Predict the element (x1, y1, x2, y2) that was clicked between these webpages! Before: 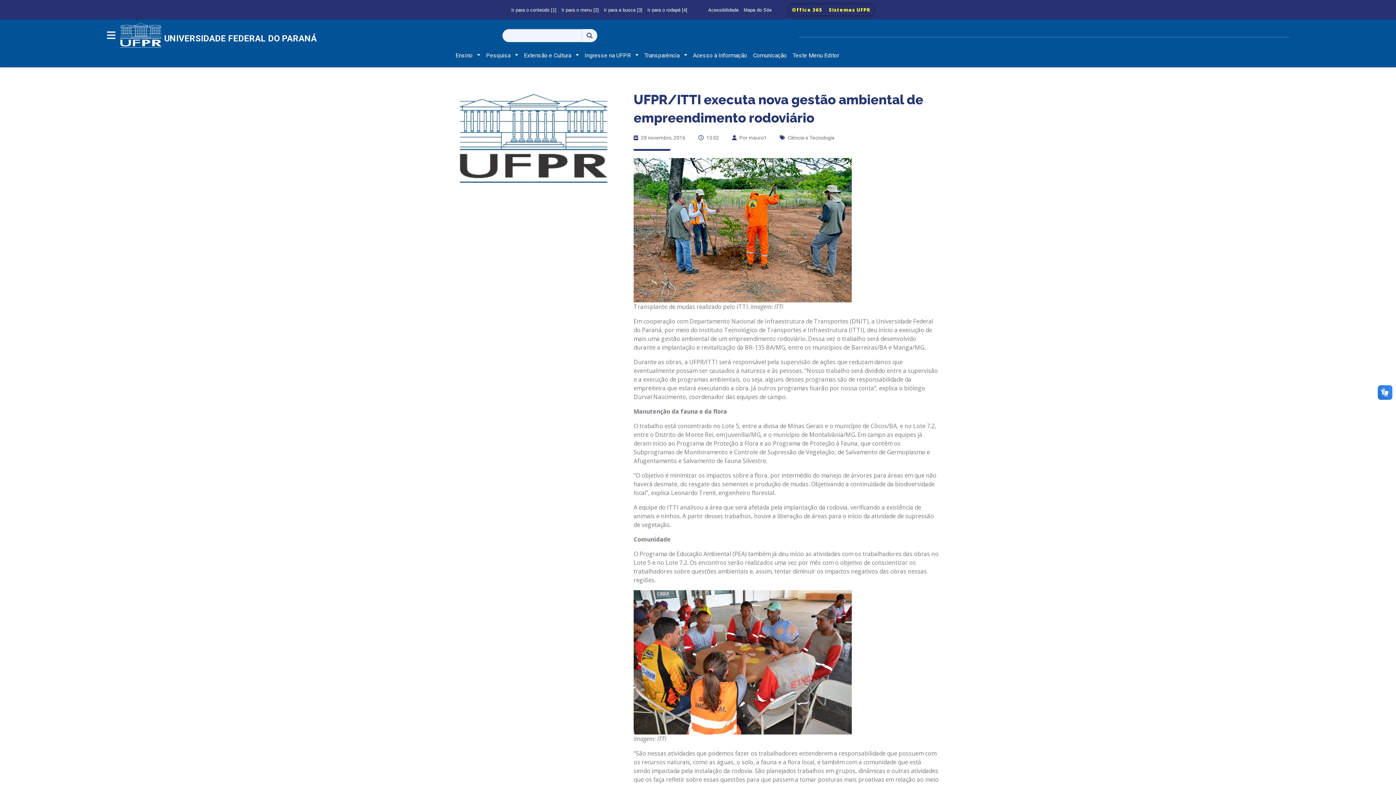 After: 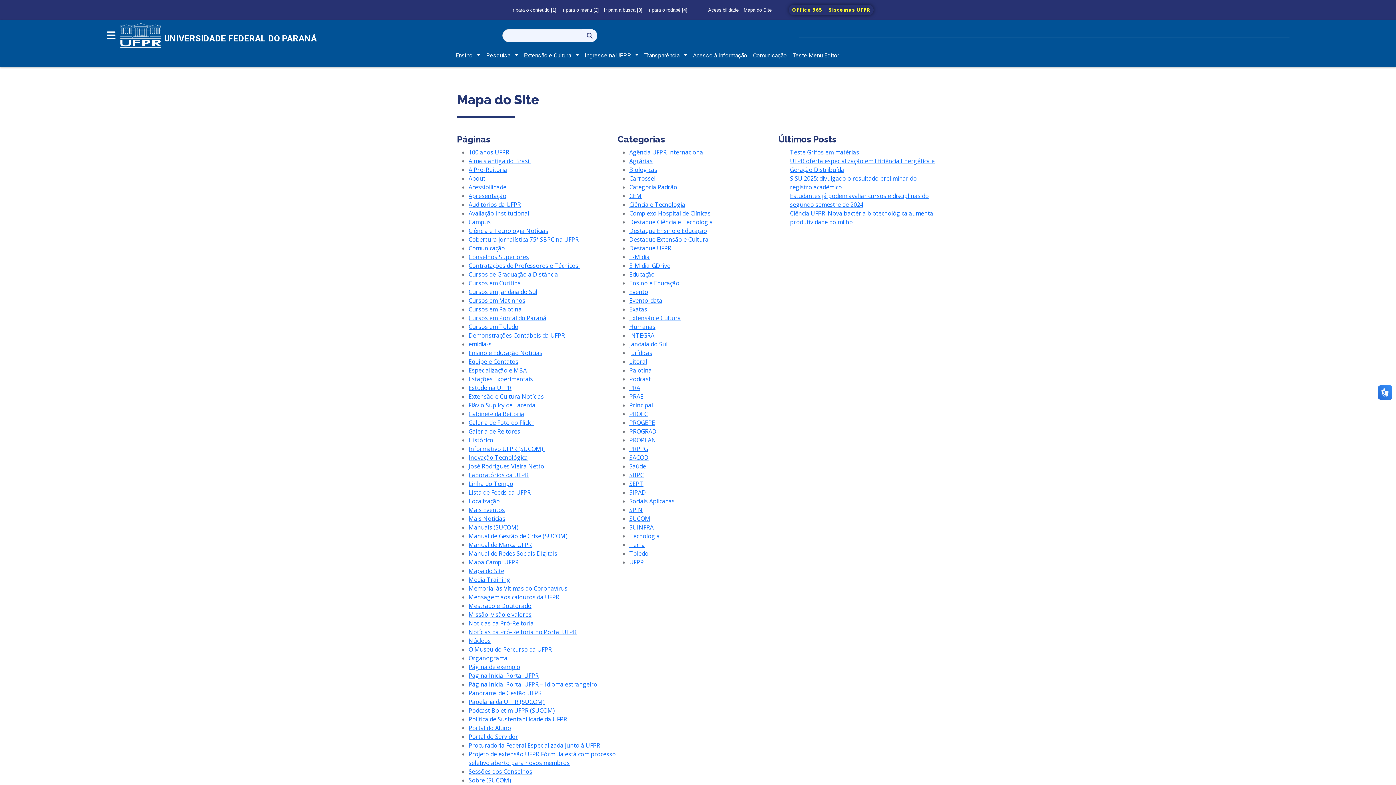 Action: label: Mapa do Site bbox: (741, 4, 774, 15)